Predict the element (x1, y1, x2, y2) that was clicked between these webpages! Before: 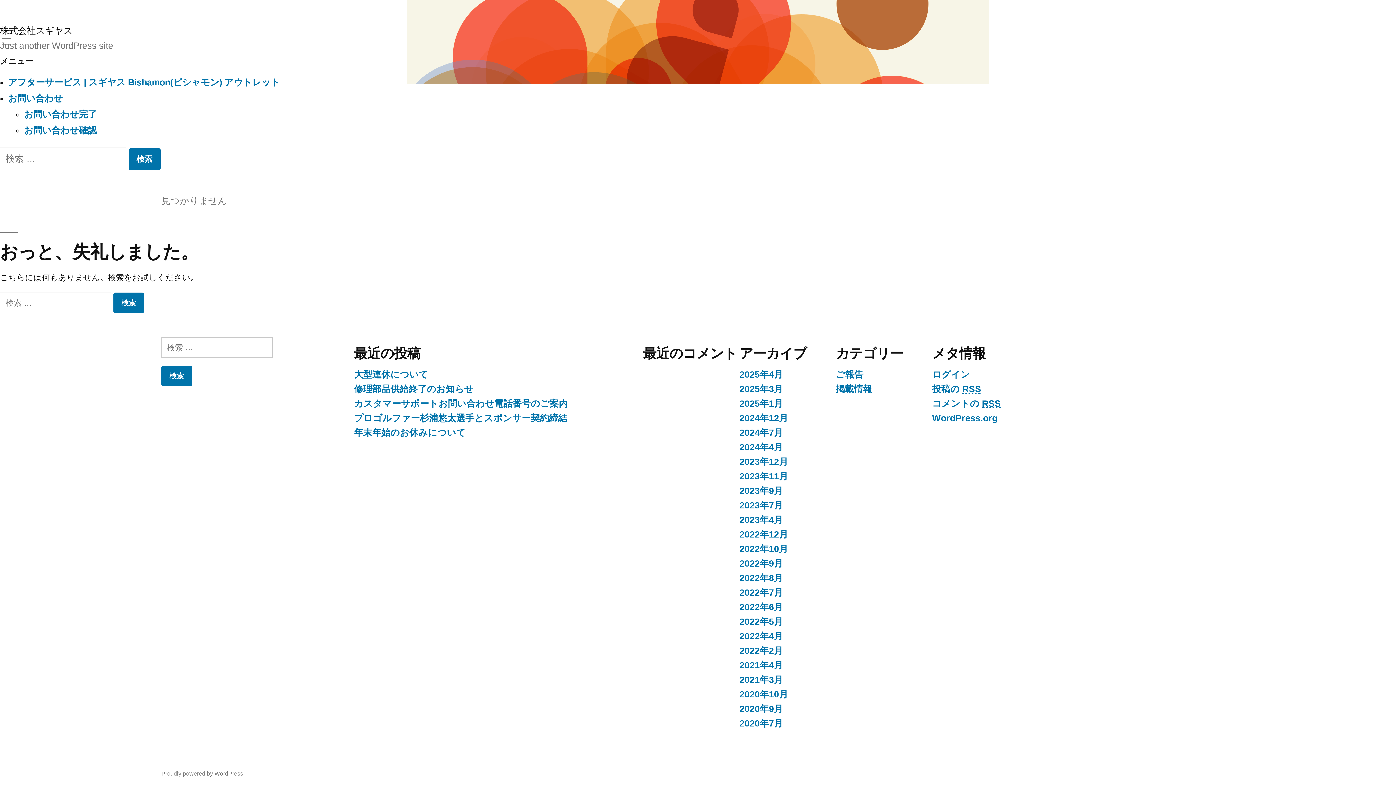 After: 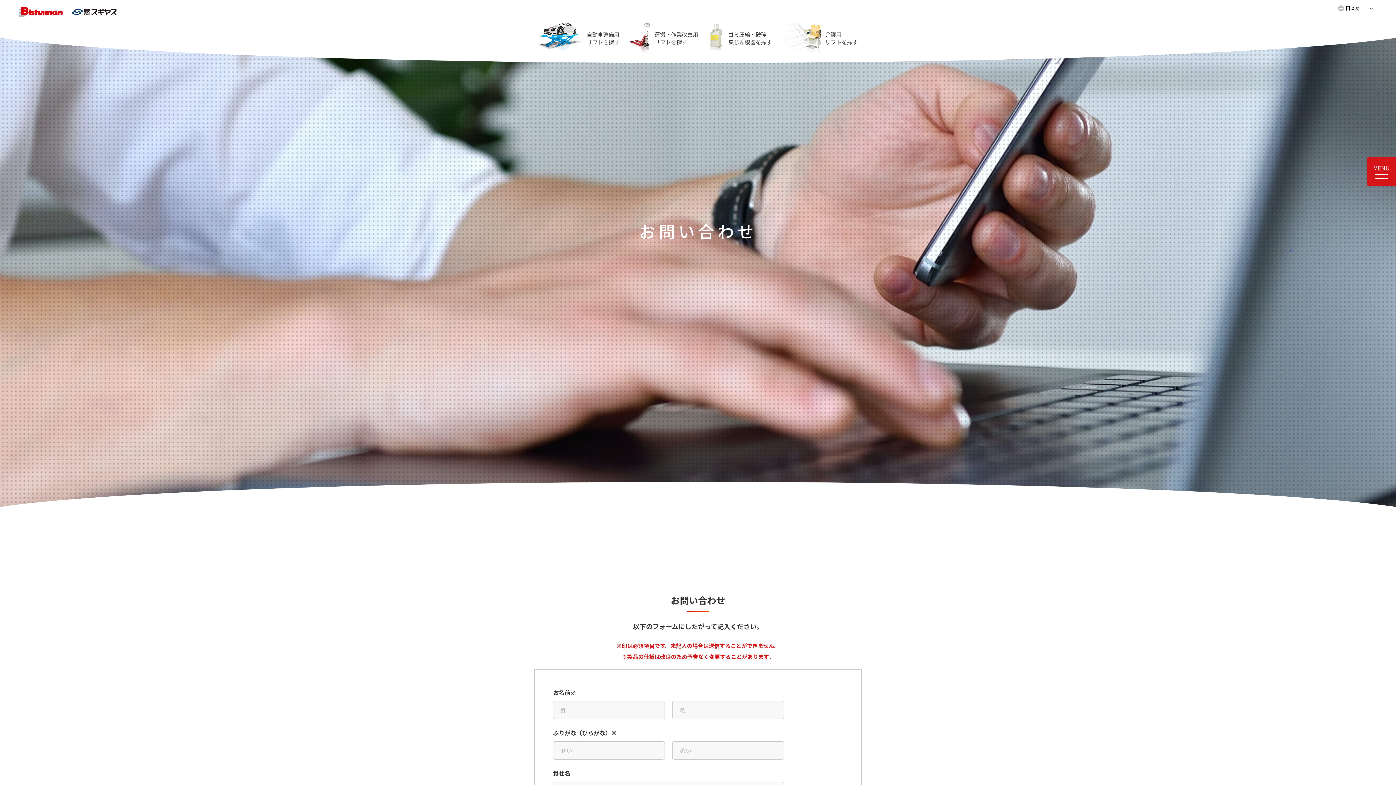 Action: label: お問い合わせ bbox: (8, 93, 62, 103)